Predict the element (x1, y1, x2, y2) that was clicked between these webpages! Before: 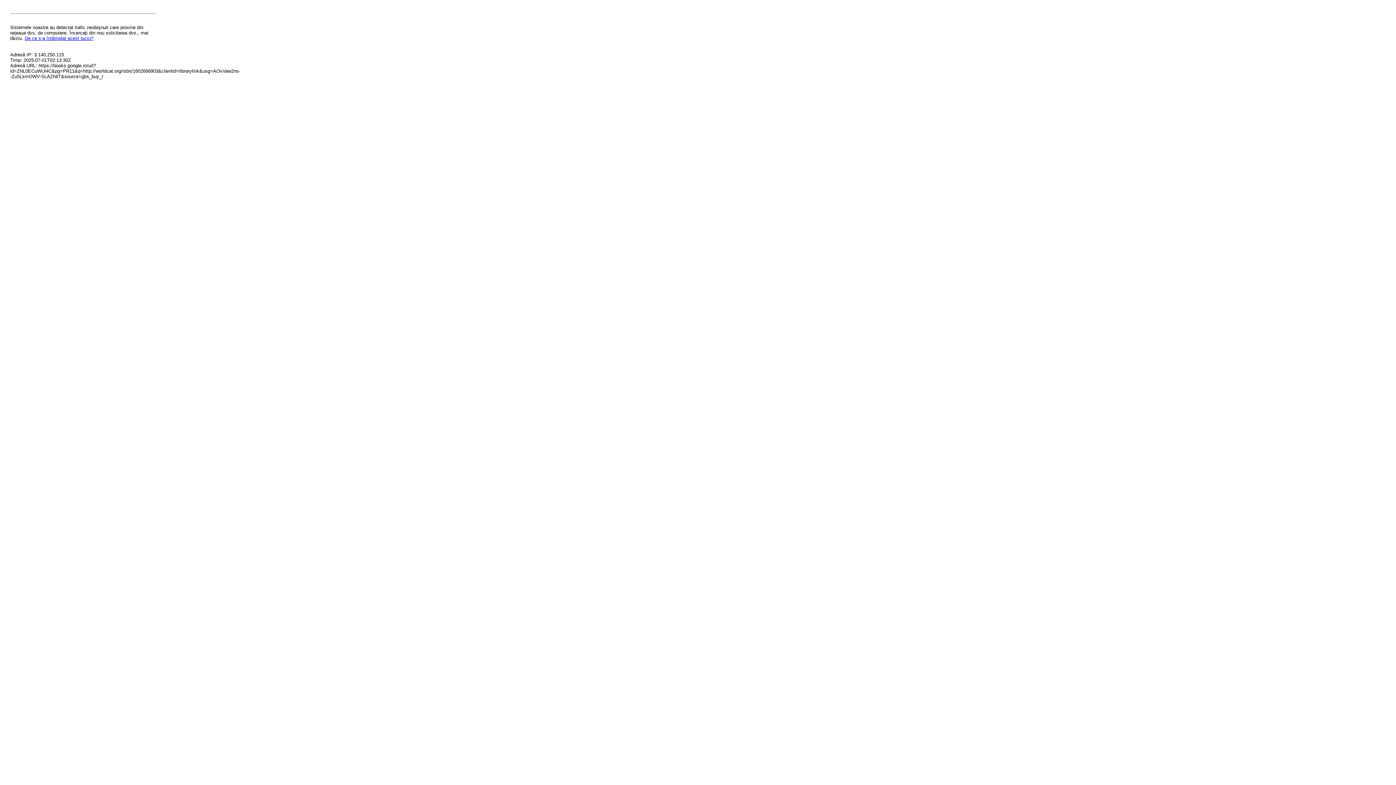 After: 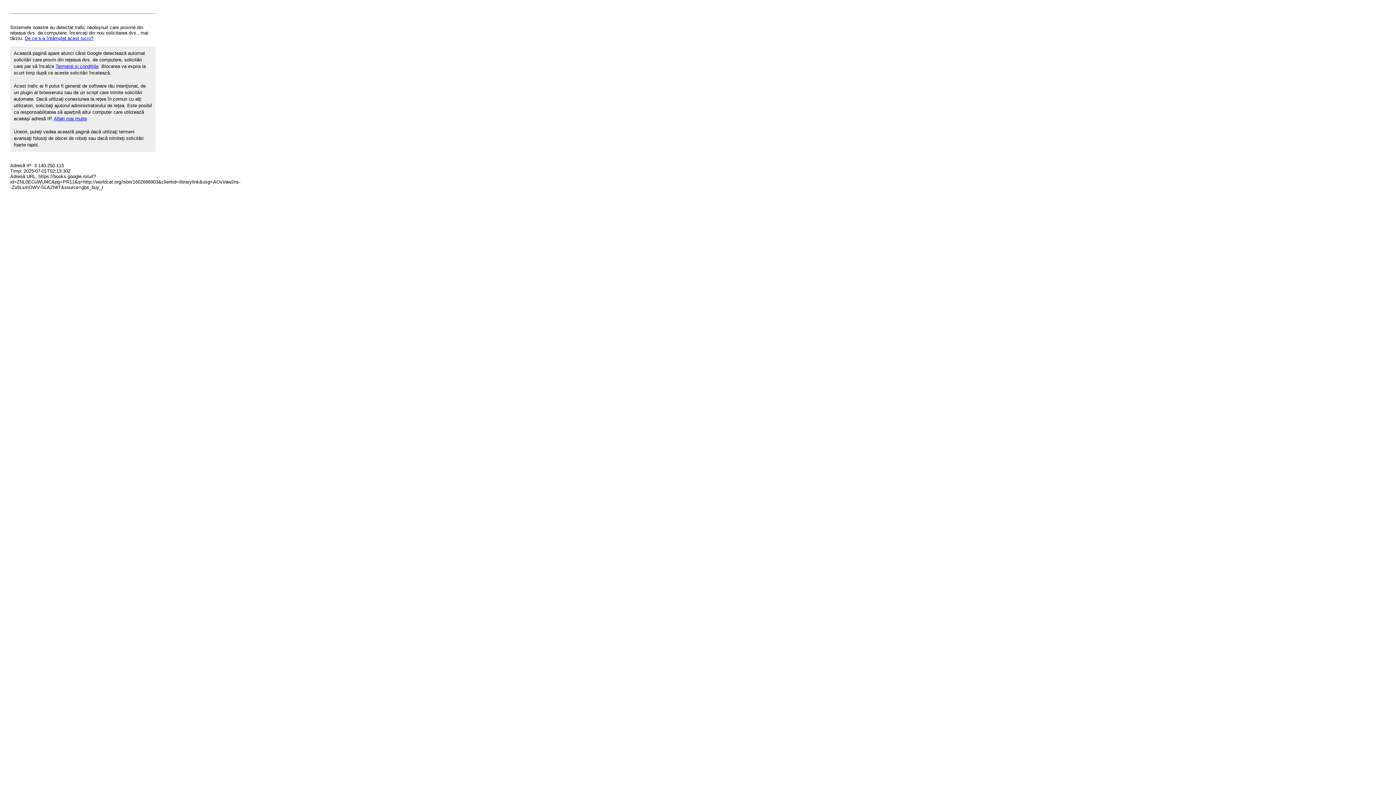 Action: bbox: (24, 35, 93, 41) label: De ce s-a întâmplat acest lucru?